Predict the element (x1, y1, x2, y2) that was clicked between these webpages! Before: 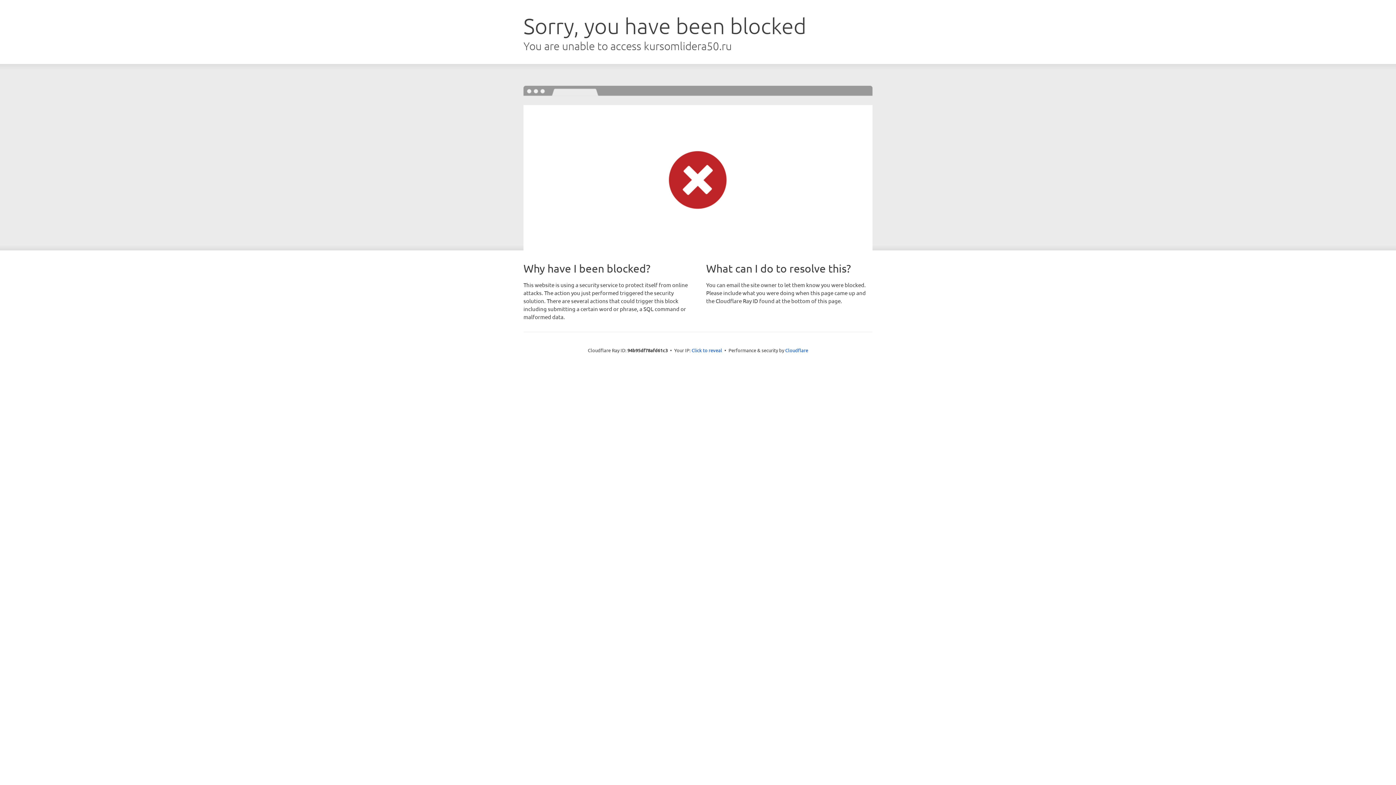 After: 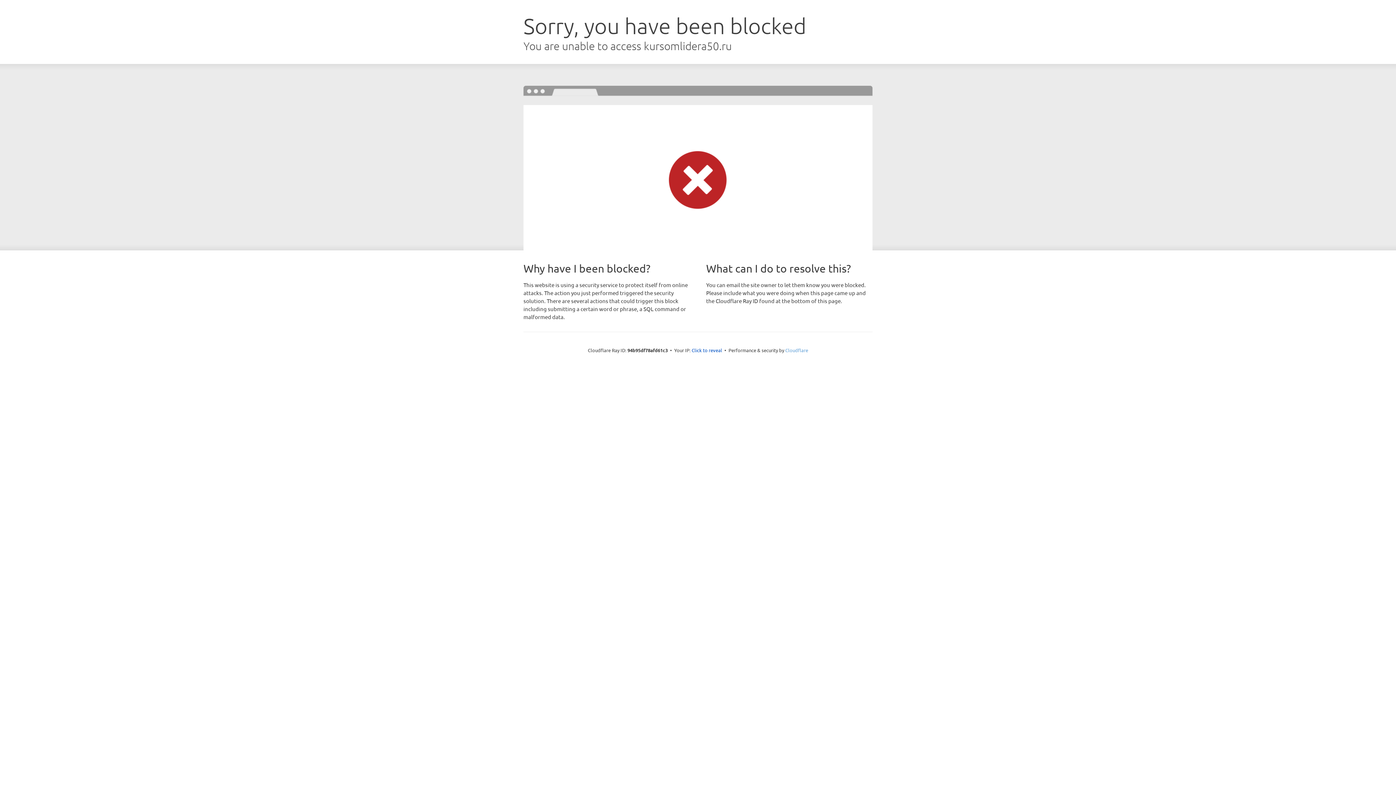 Action: label: Cloudflare bbox: (785, 347, 808, 353)